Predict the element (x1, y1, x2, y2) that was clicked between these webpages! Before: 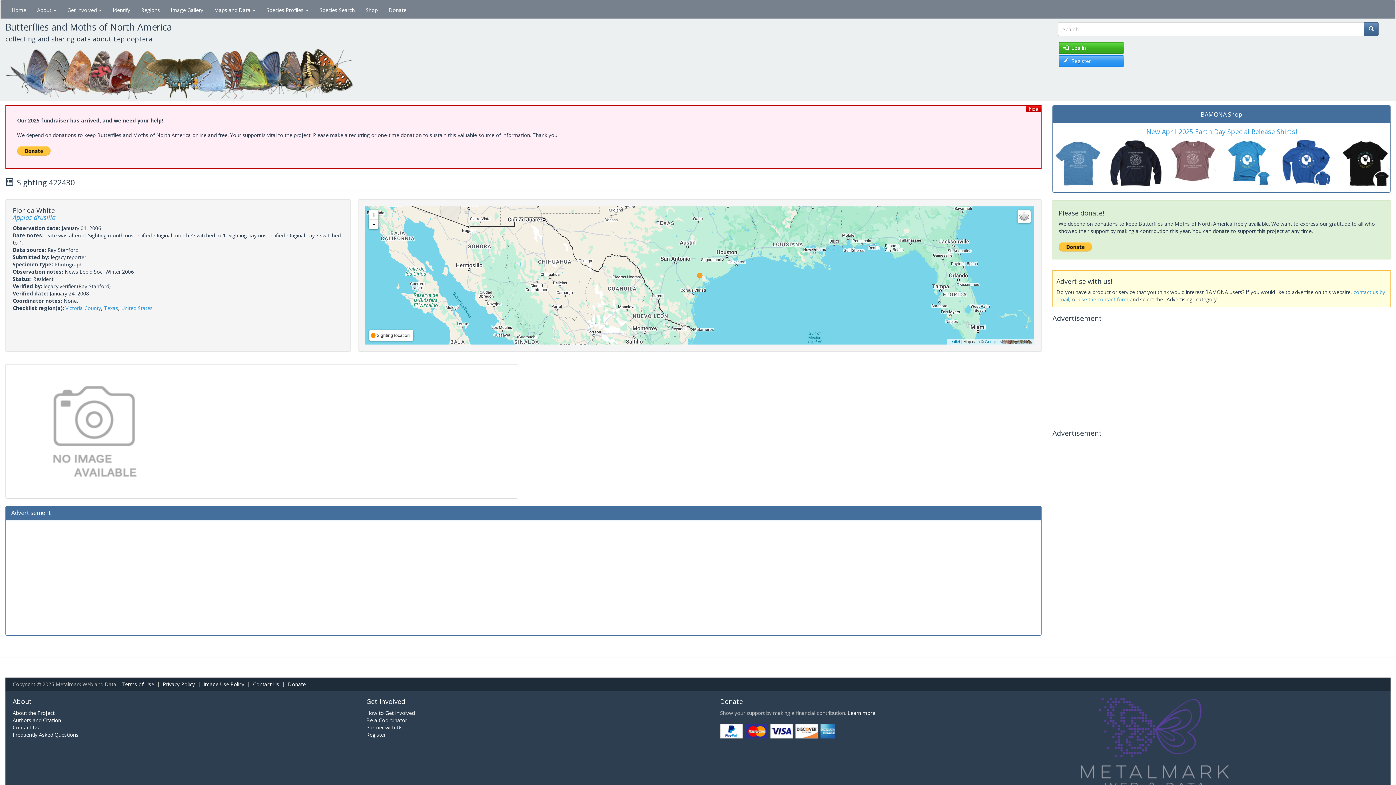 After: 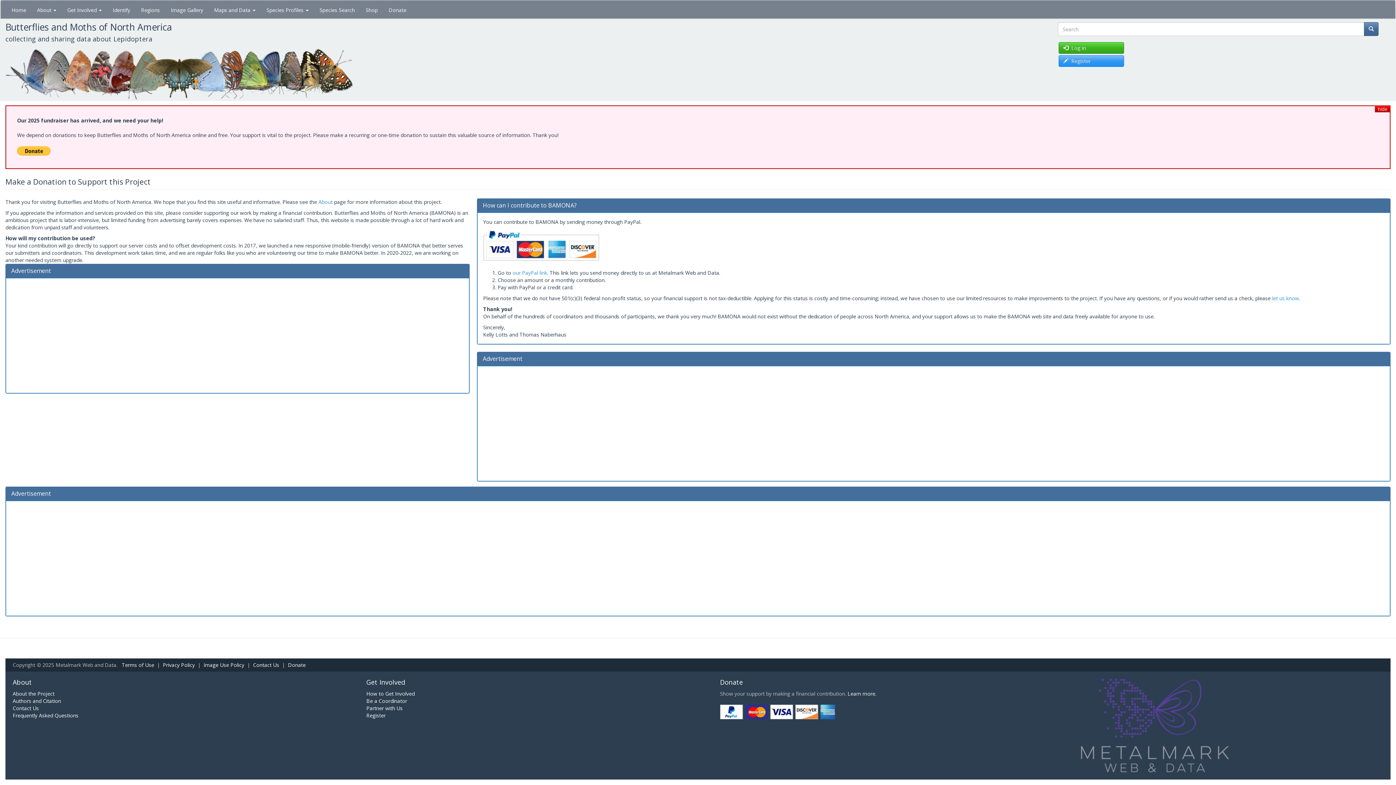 Action: label: Donate bbox: (383, 0, 412, 18)